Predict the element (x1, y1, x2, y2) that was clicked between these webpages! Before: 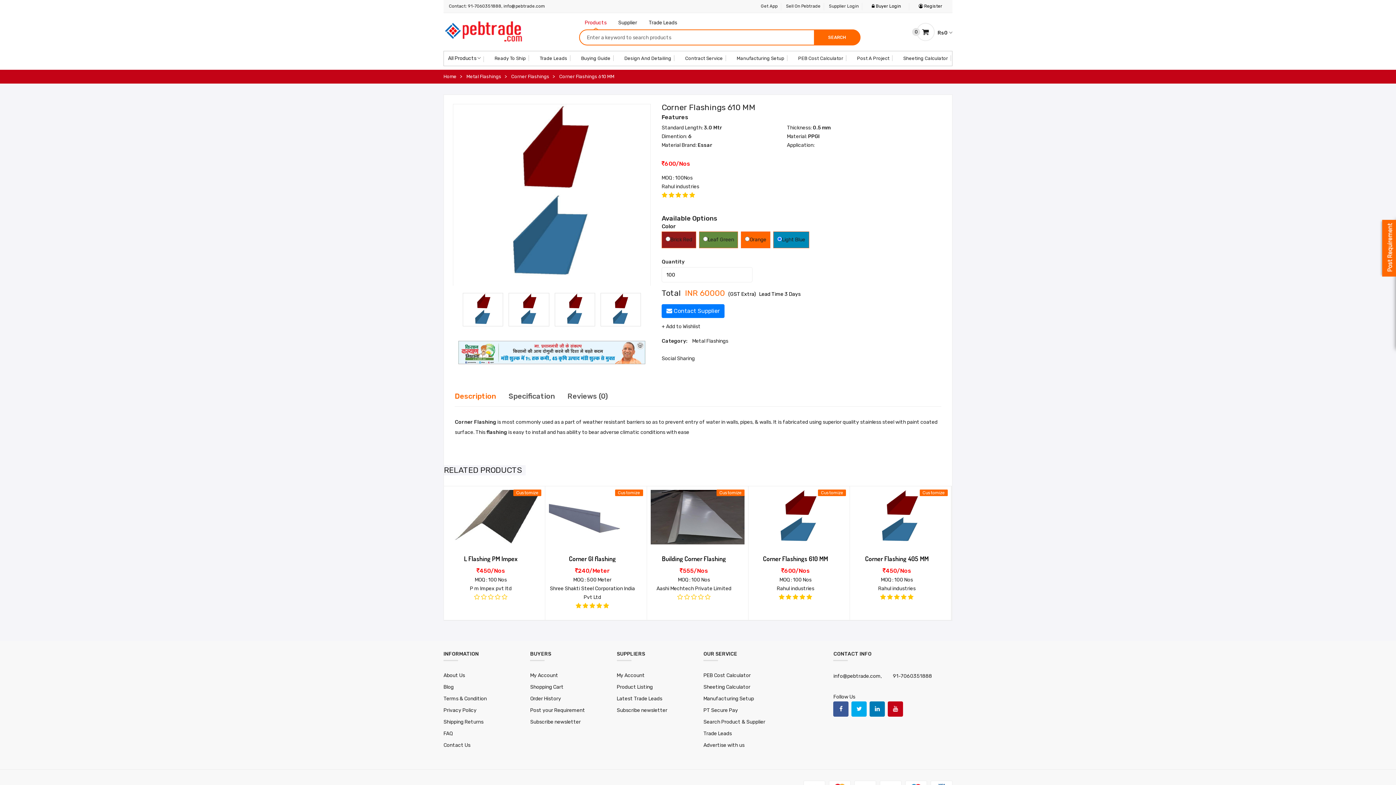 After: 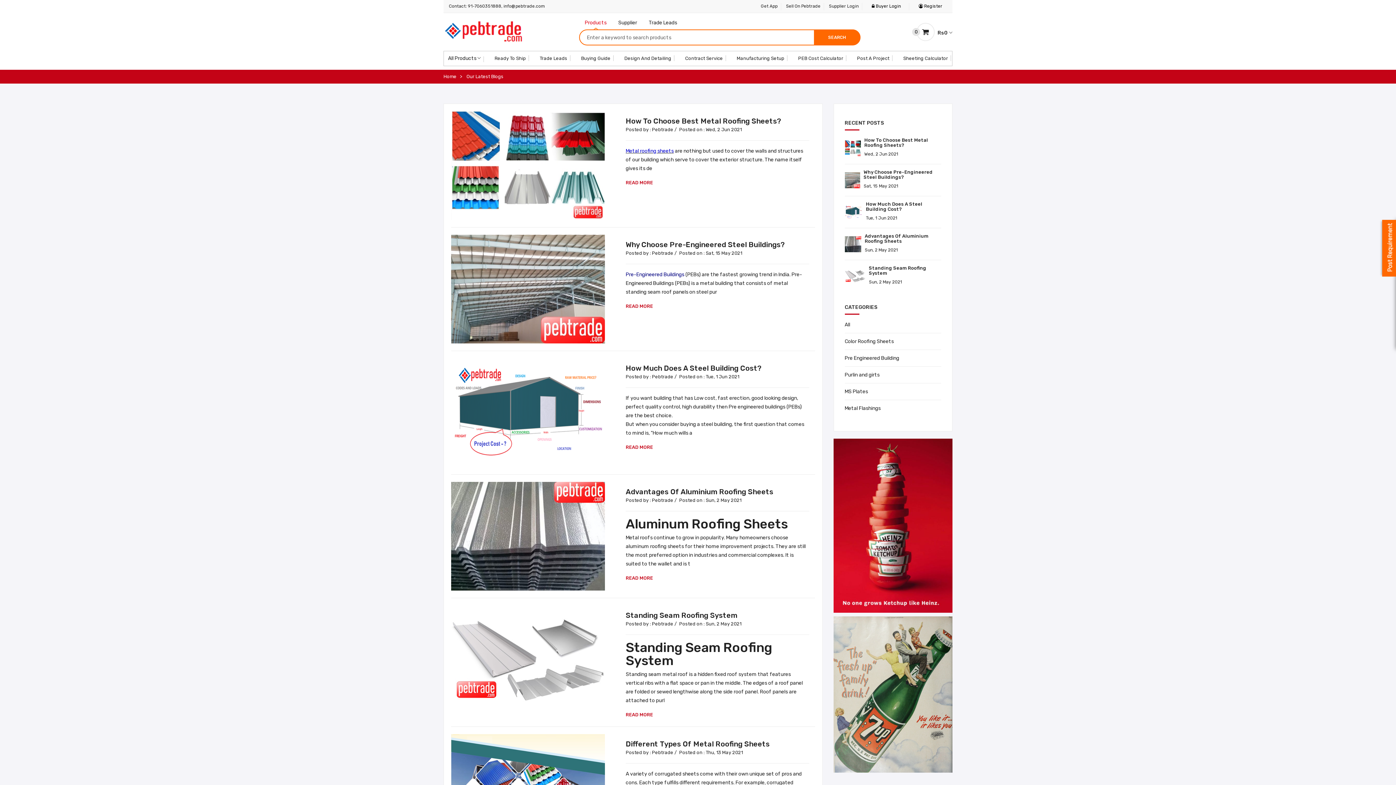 Action: label: Buying Guide bbox: (581, 53, 610, 64)